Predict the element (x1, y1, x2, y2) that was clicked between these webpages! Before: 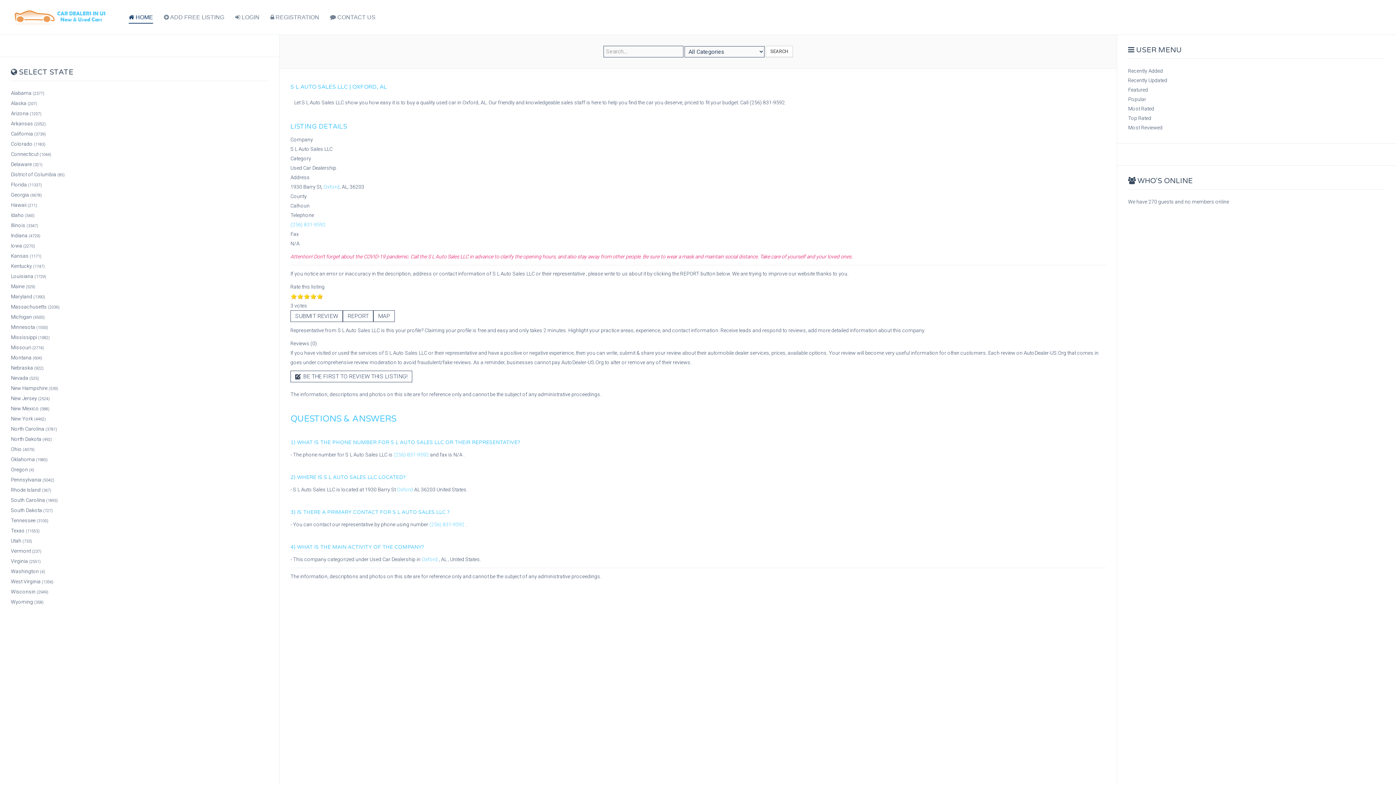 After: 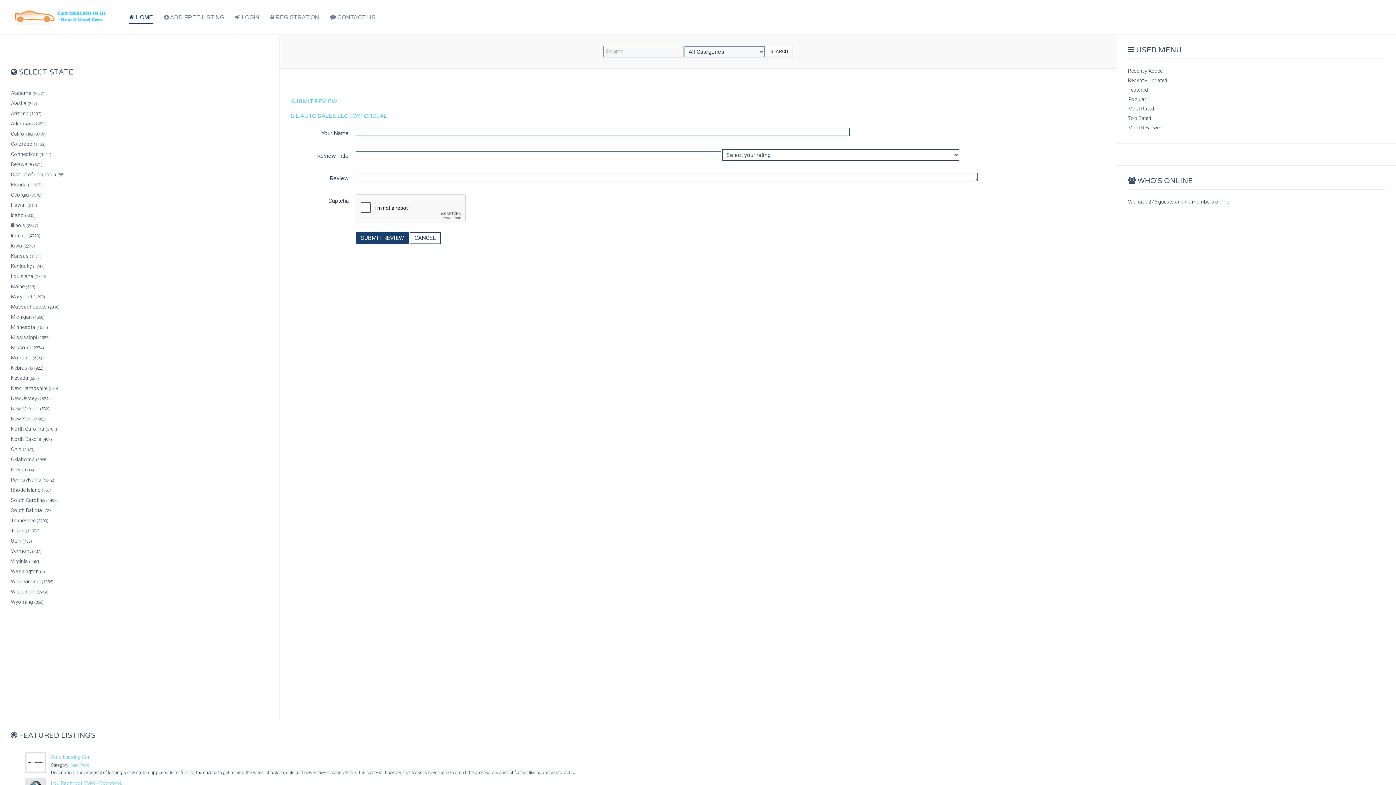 Action: label: SUBMIT REVIEW bbox: (290, 310, 342, 322)